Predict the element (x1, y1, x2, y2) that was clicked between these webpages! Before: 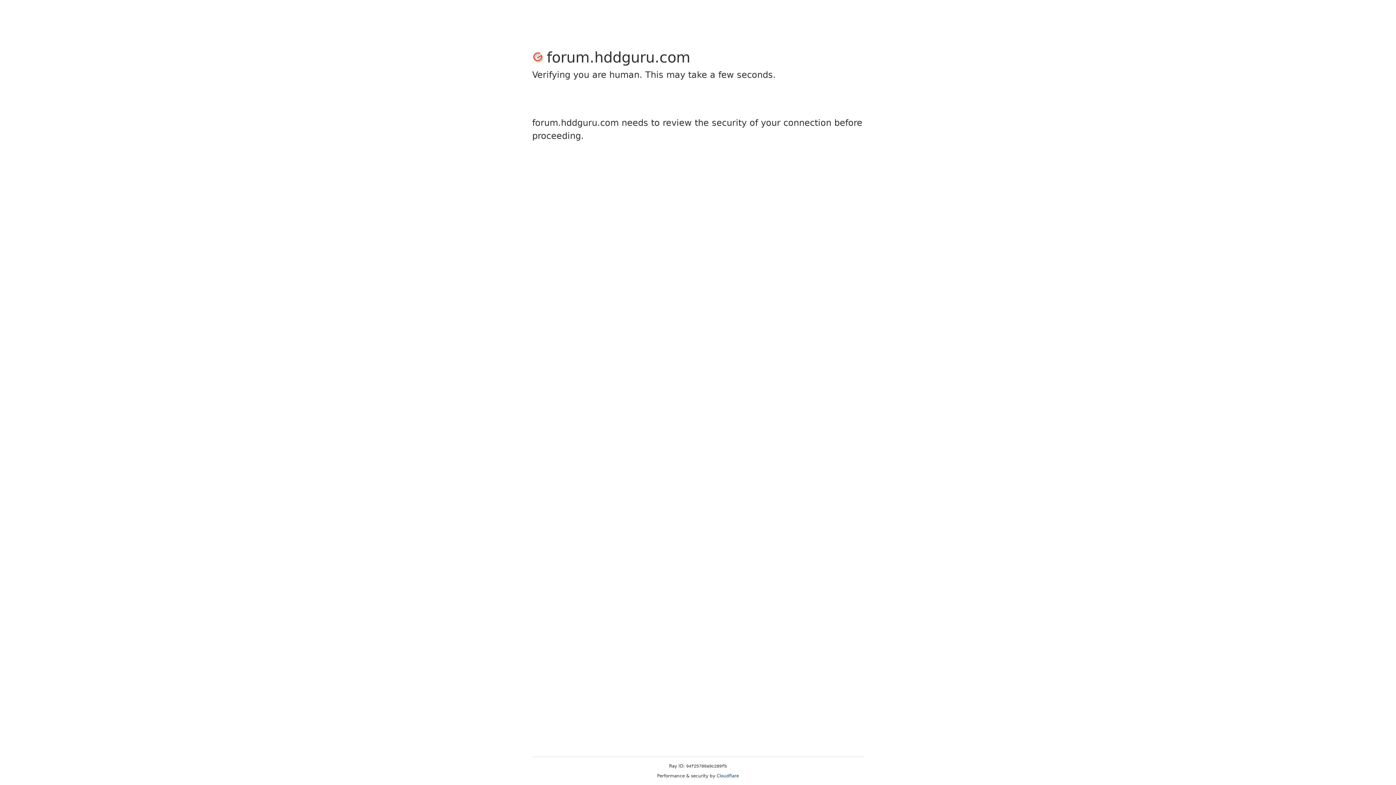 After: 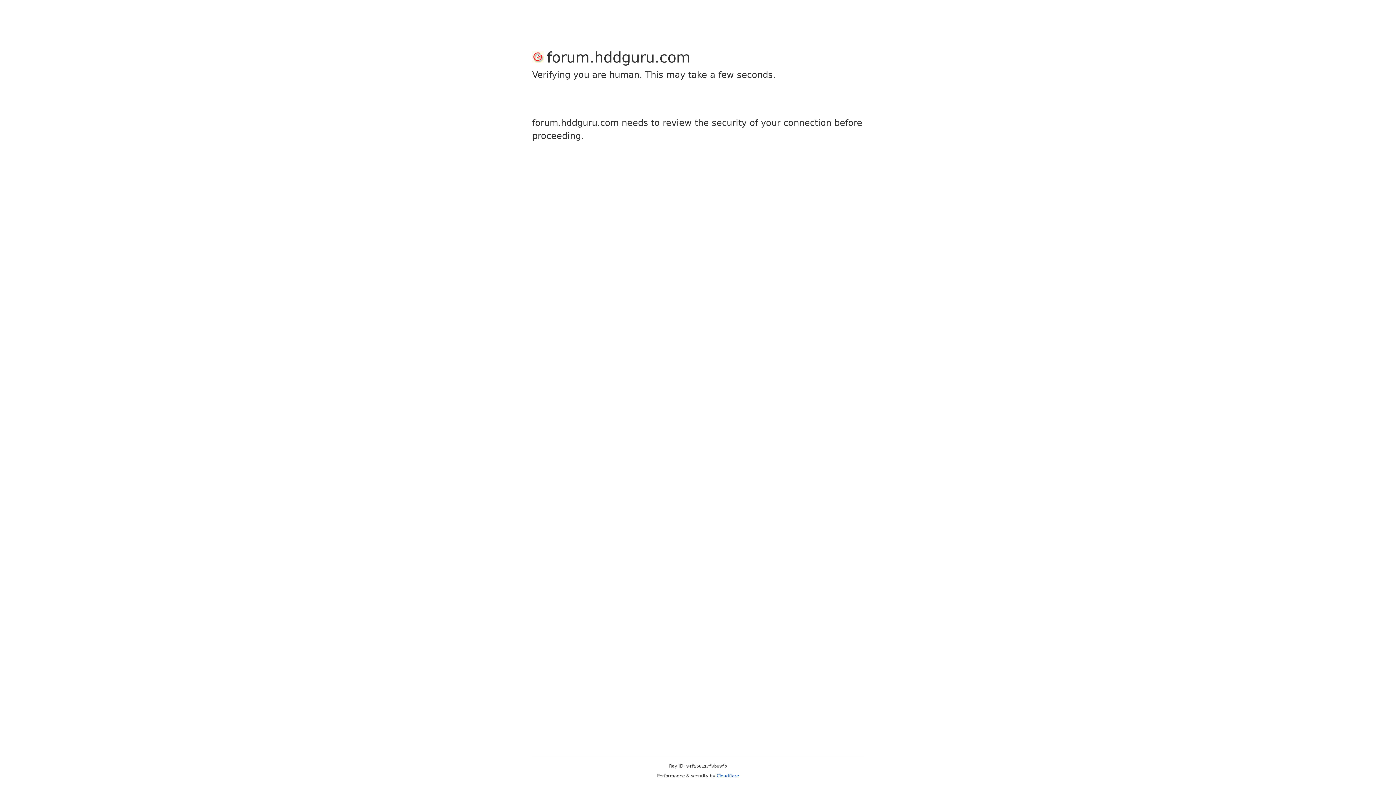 Action: bbox: (716, 773, 739, 778) label: Cloudflare